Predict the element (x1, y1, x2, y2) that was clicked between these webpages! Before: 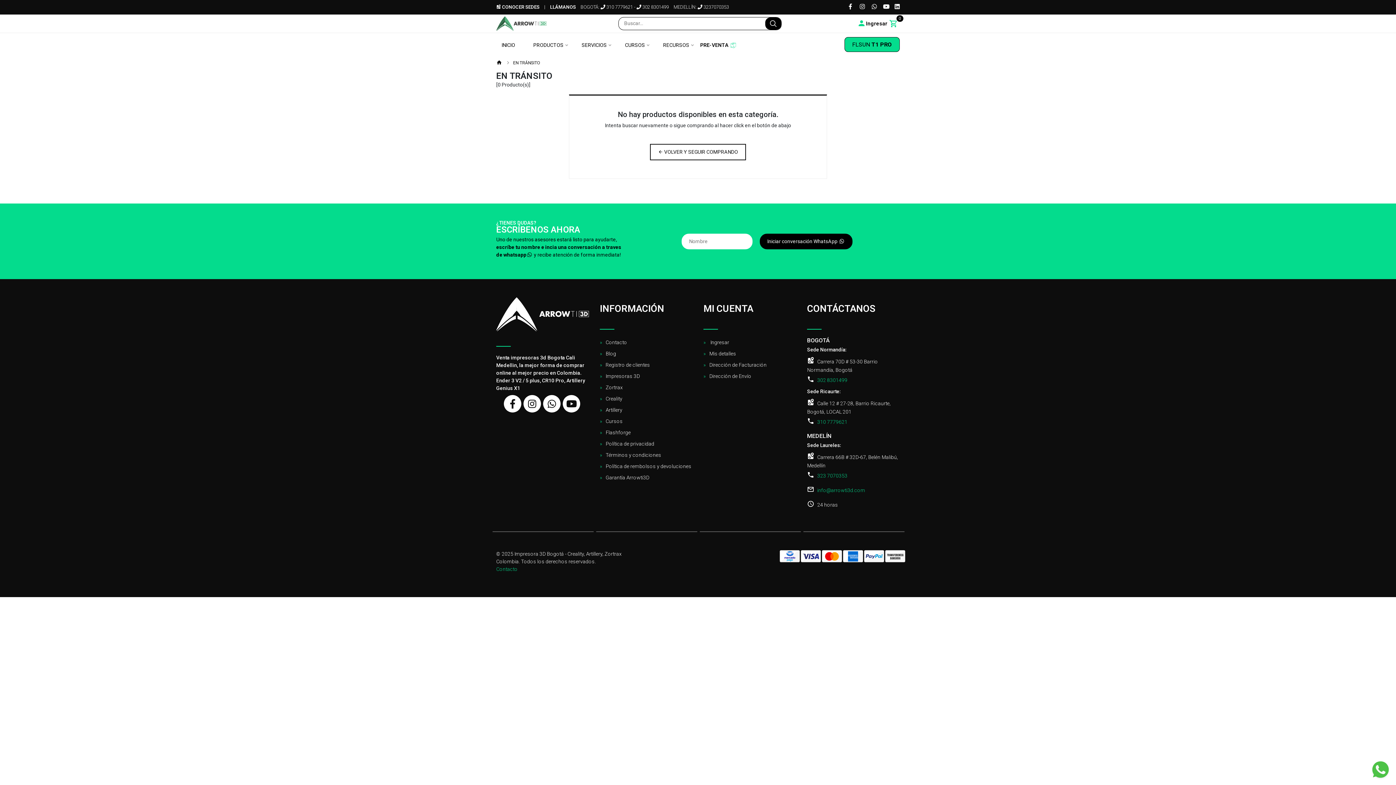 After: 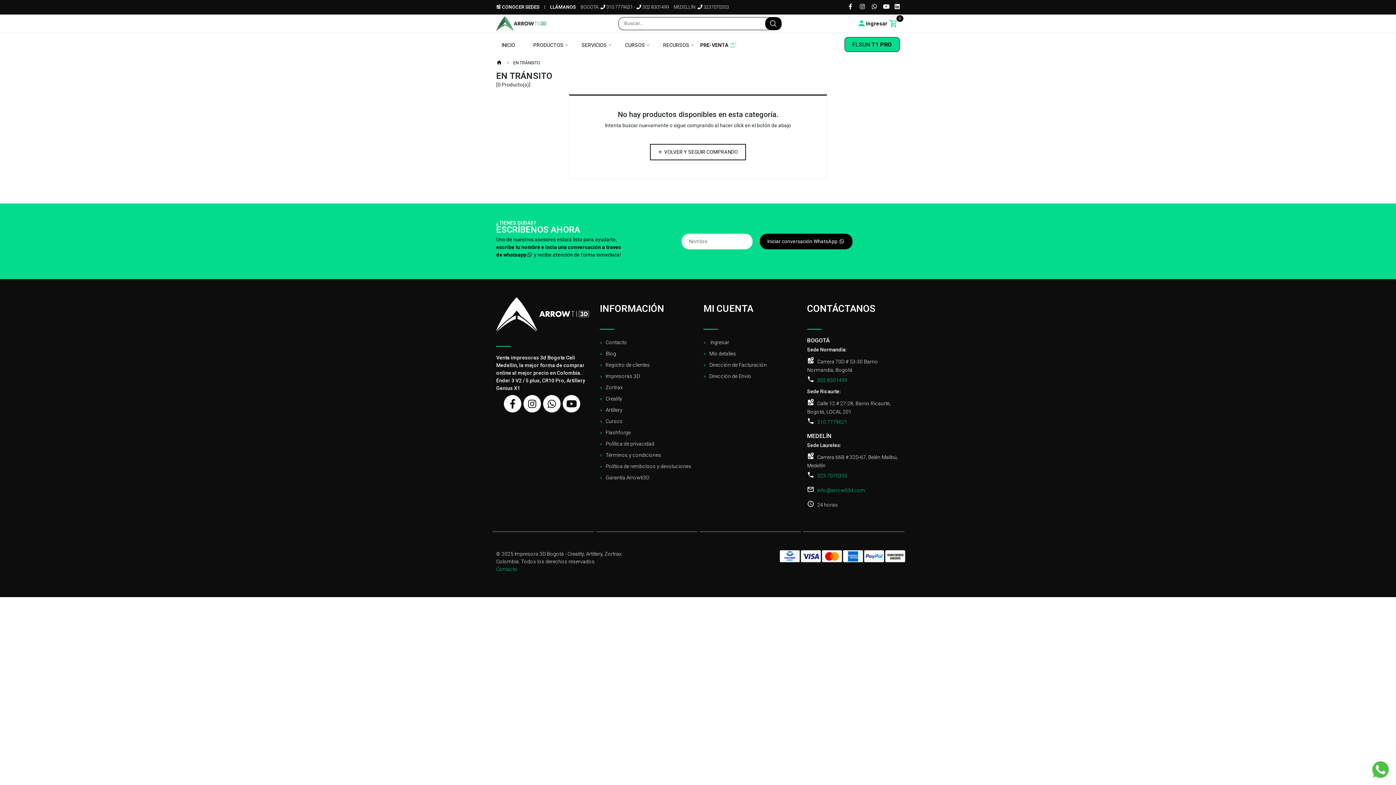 Action: bbox: (600, 359, 692, 370) label: Registro de clientes